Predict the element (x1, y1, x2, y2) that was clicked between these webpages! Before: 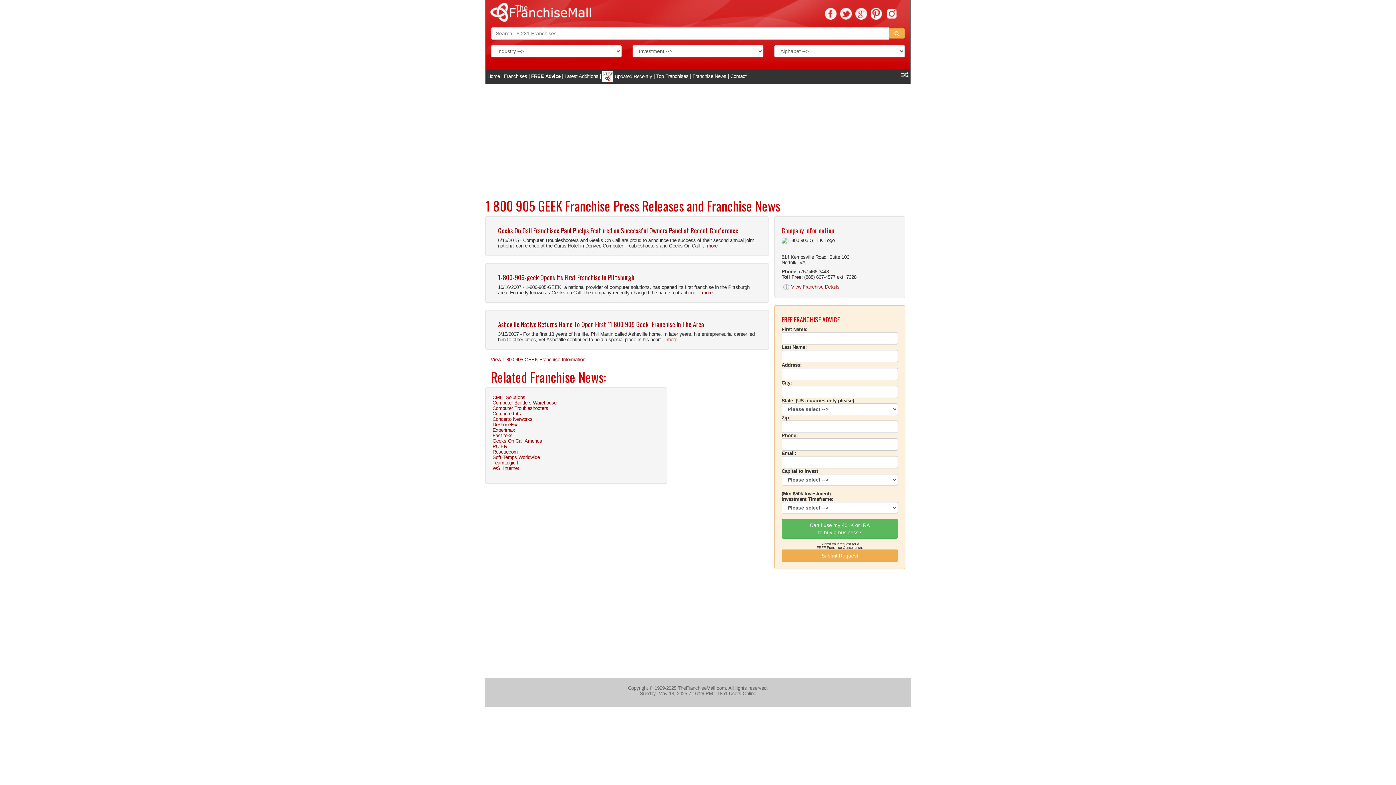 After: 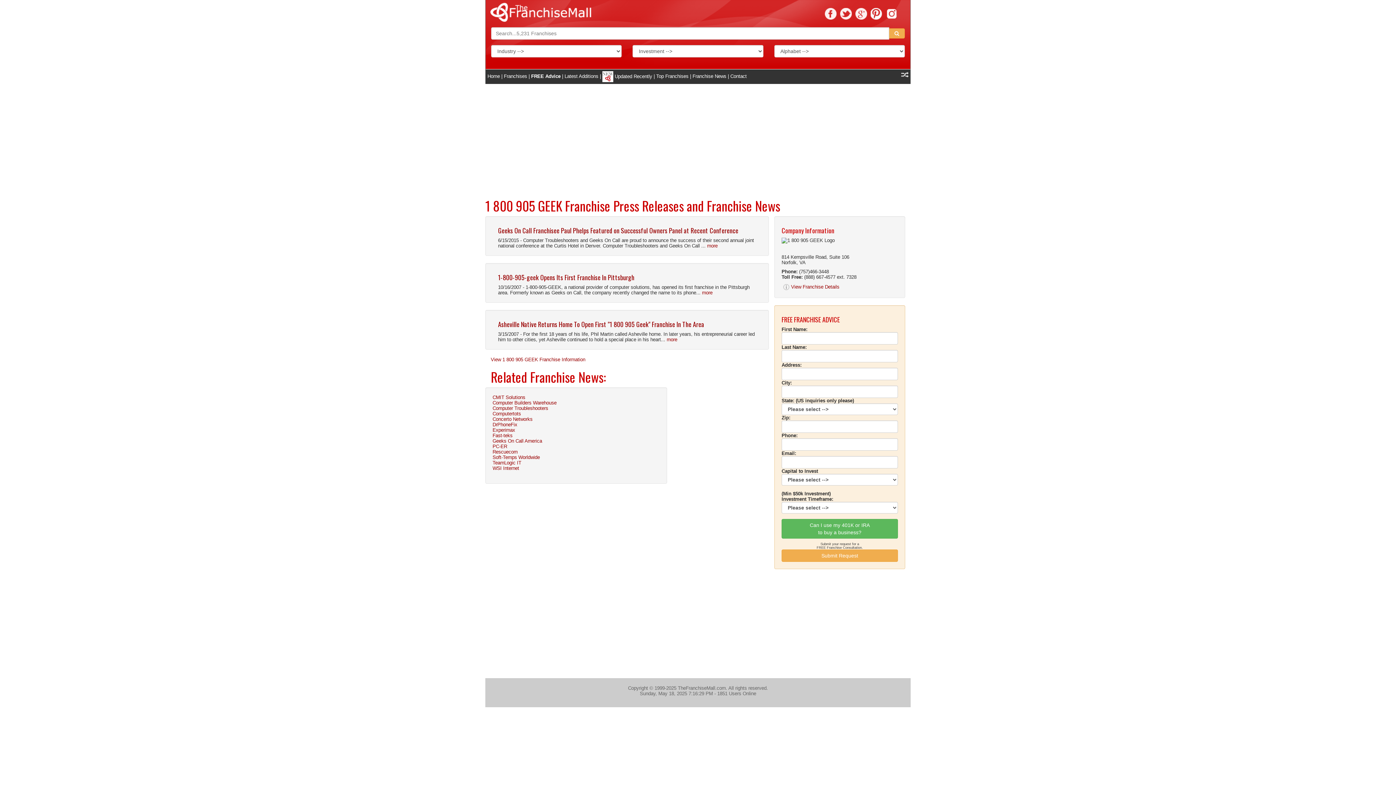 Action: bbox: (840, 8, 852, 19) label: Twitter